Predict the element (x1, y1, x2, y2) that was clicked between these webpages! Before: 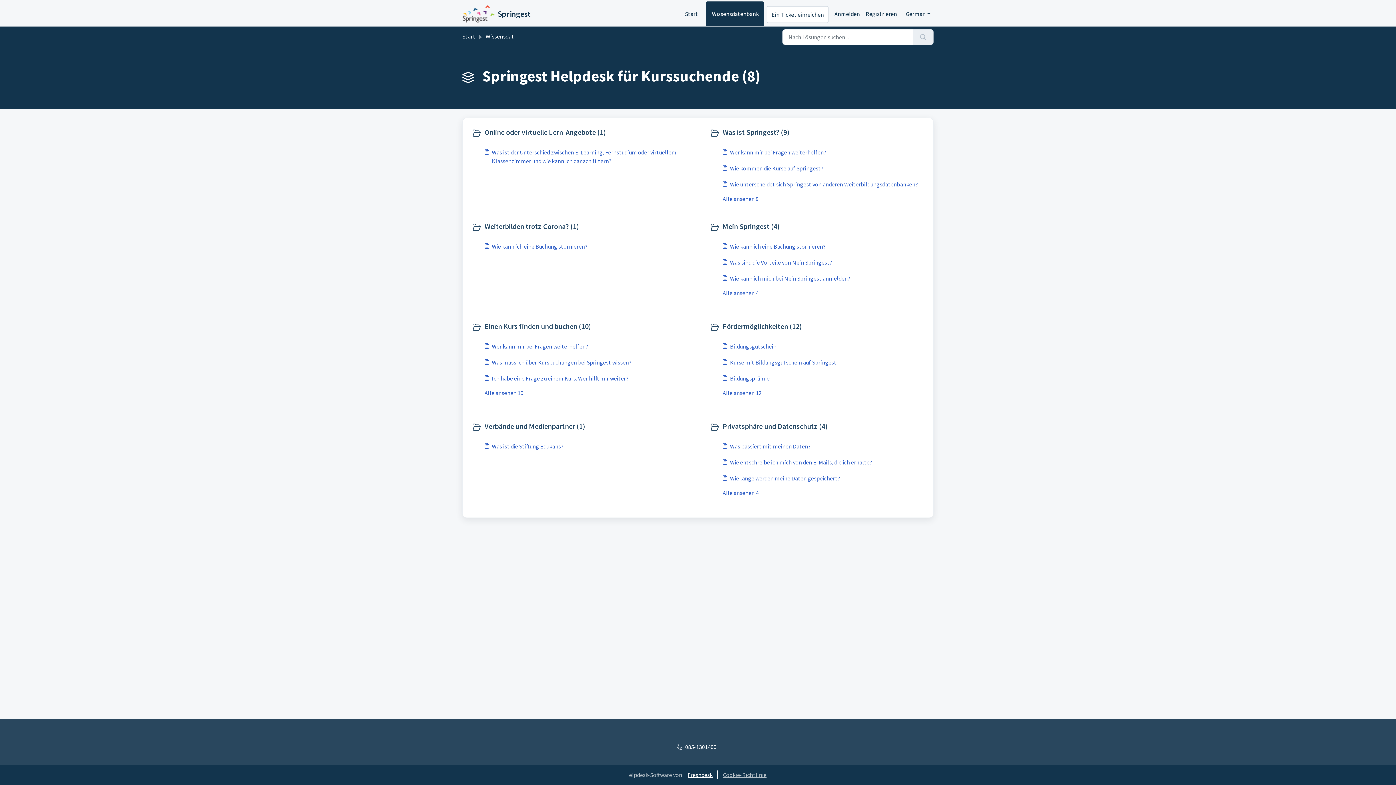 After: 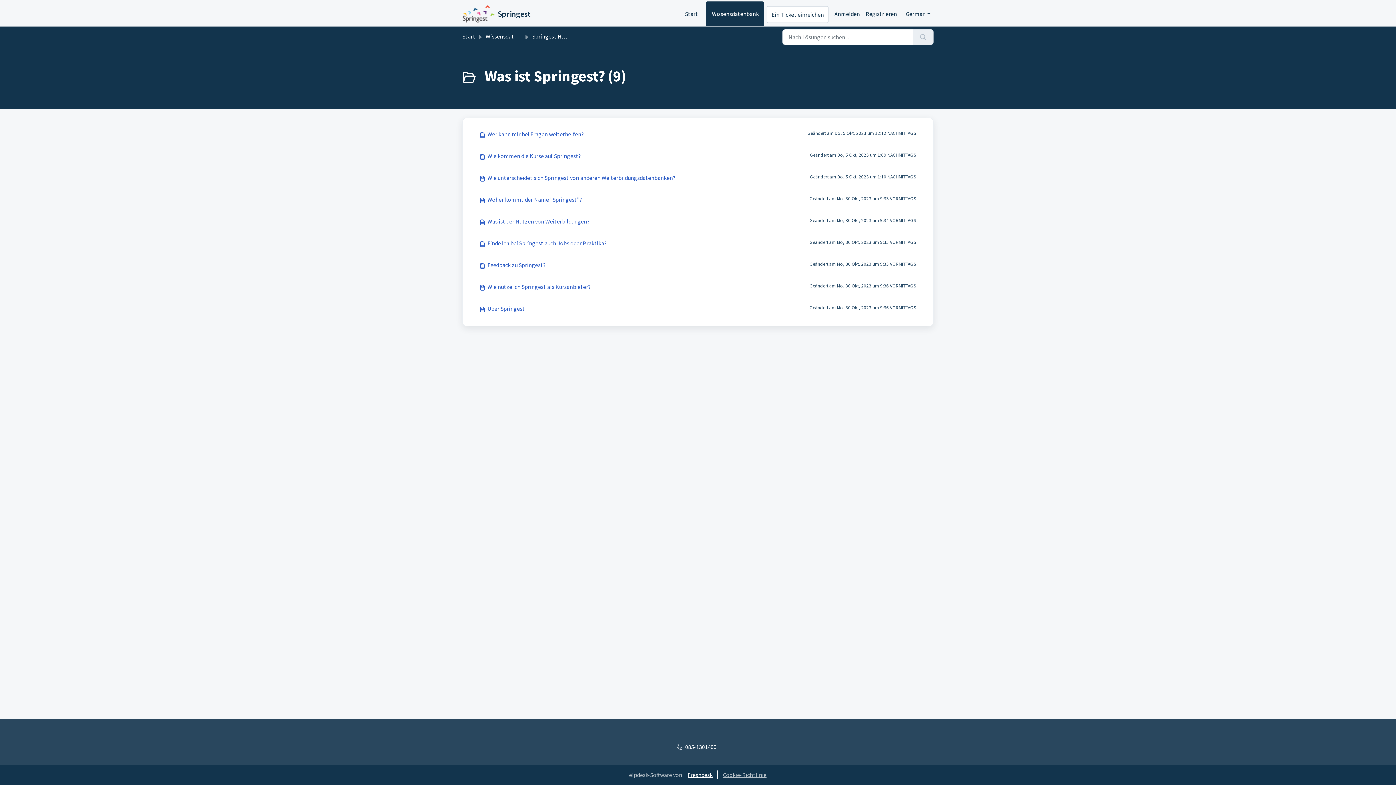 Action: bbox: (709, 126, 924, 139) label: Was ist Springest? (9)